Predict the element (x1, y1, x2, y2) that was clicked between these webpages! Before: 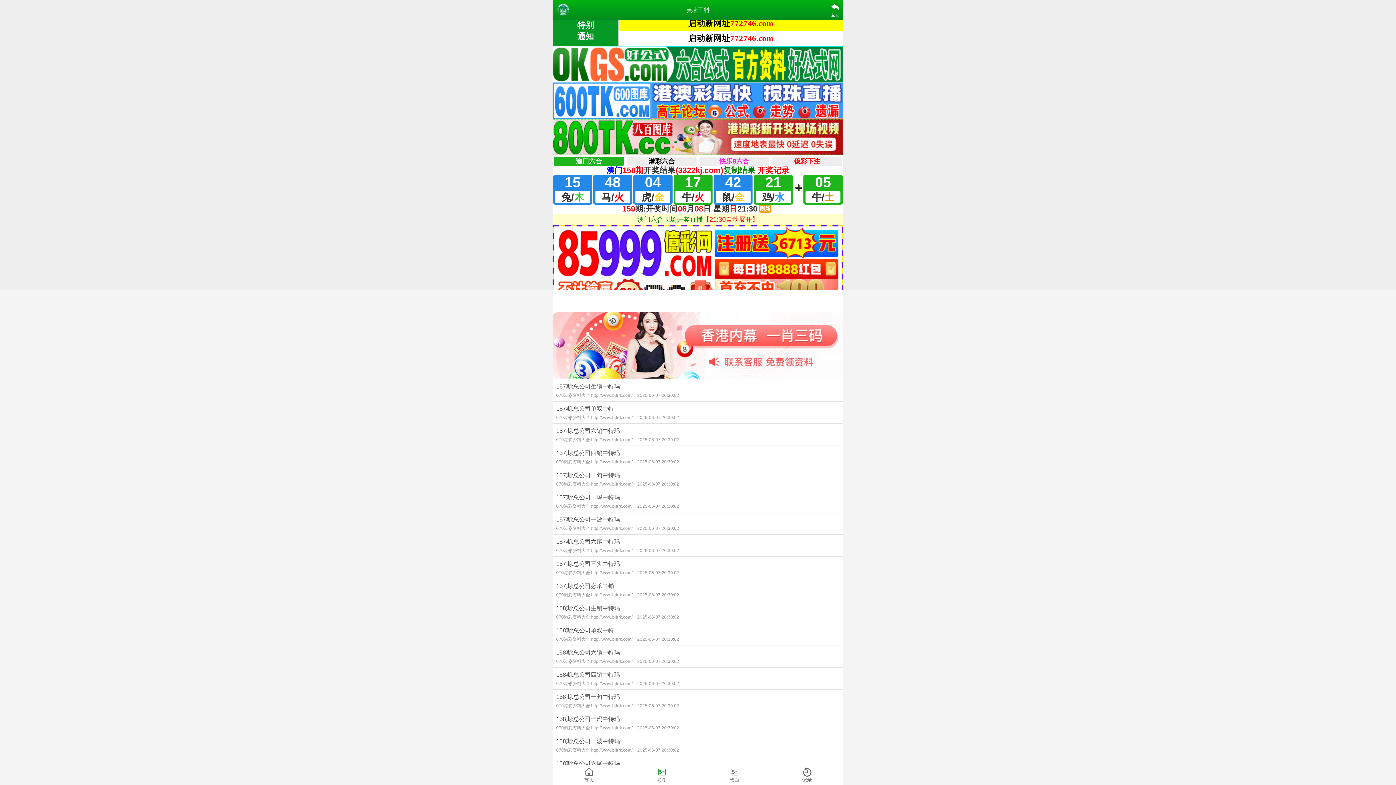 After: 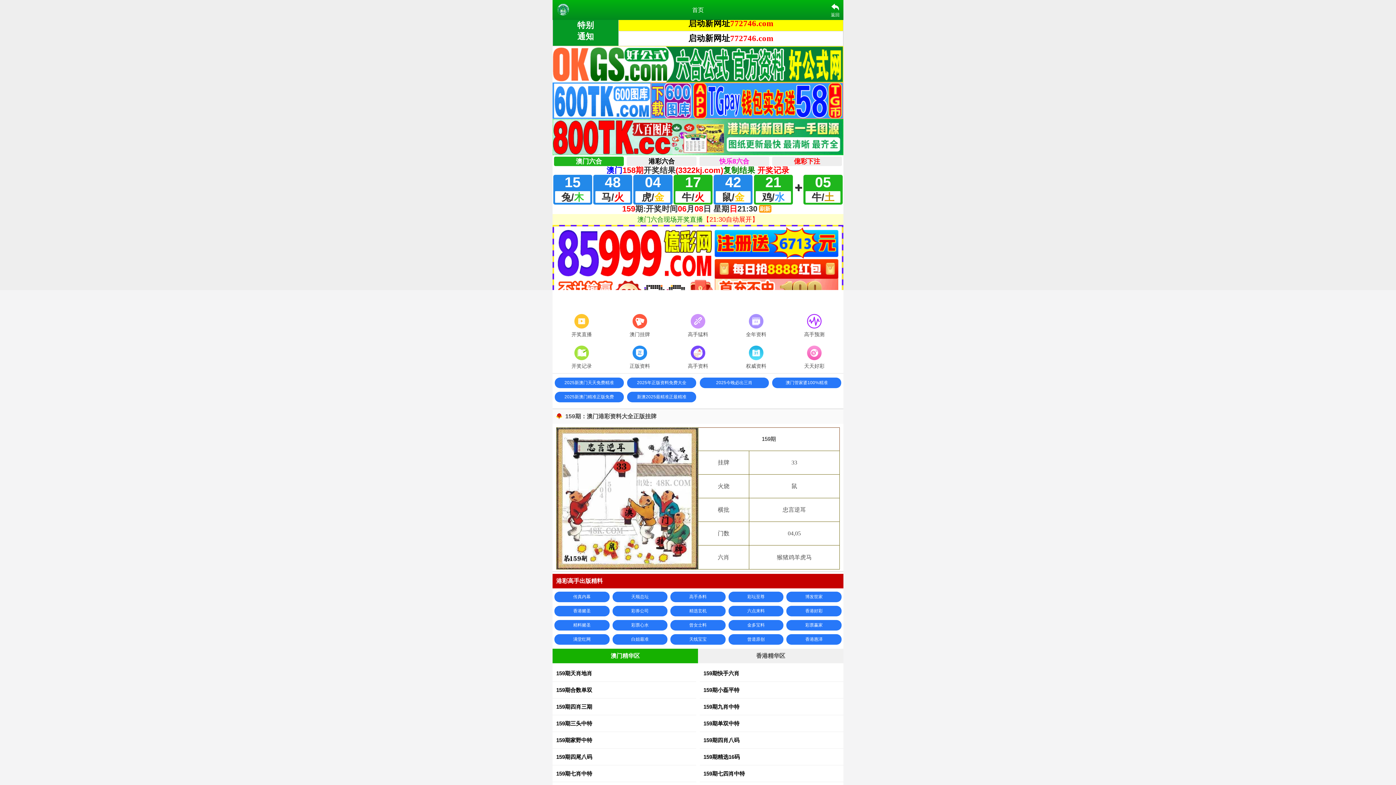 Action: bbox: (556, 6, 610, 12)